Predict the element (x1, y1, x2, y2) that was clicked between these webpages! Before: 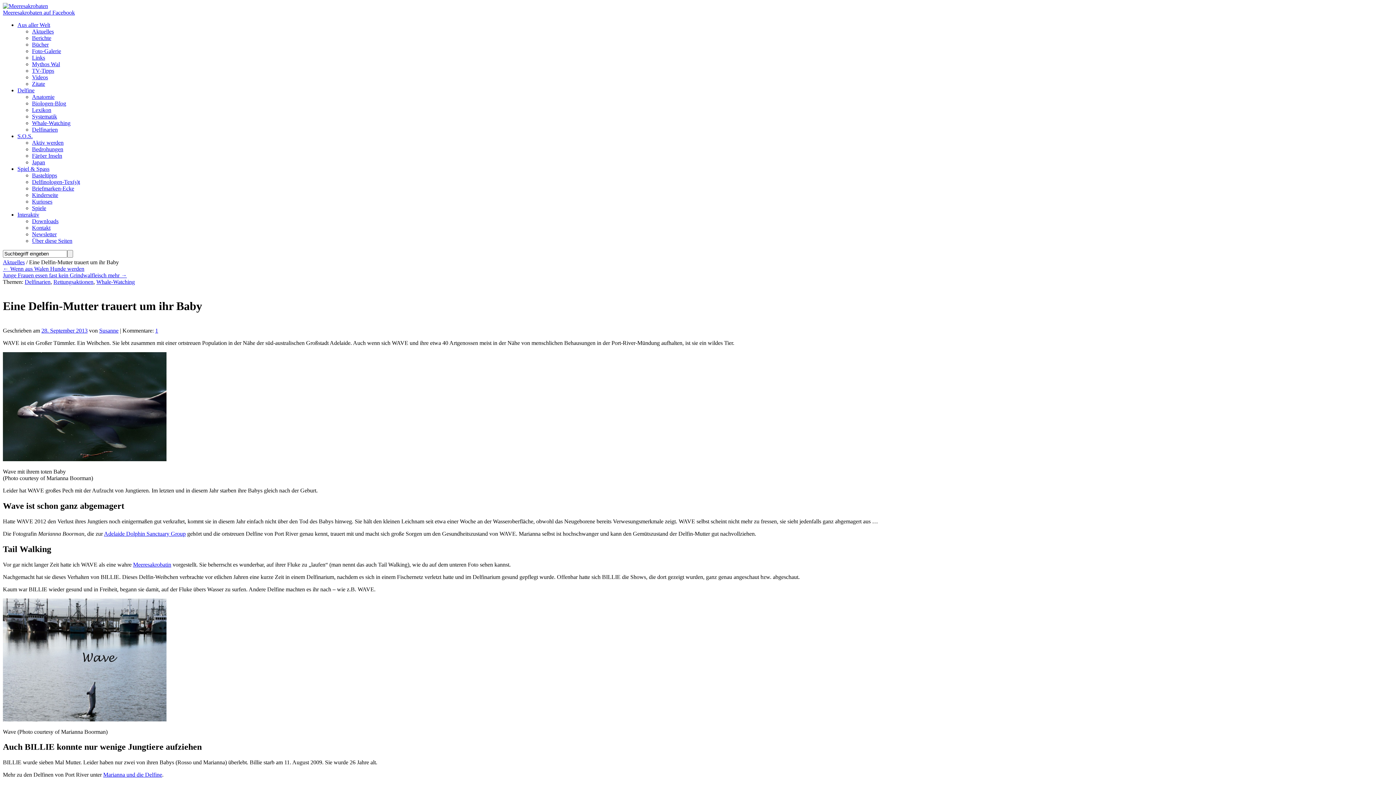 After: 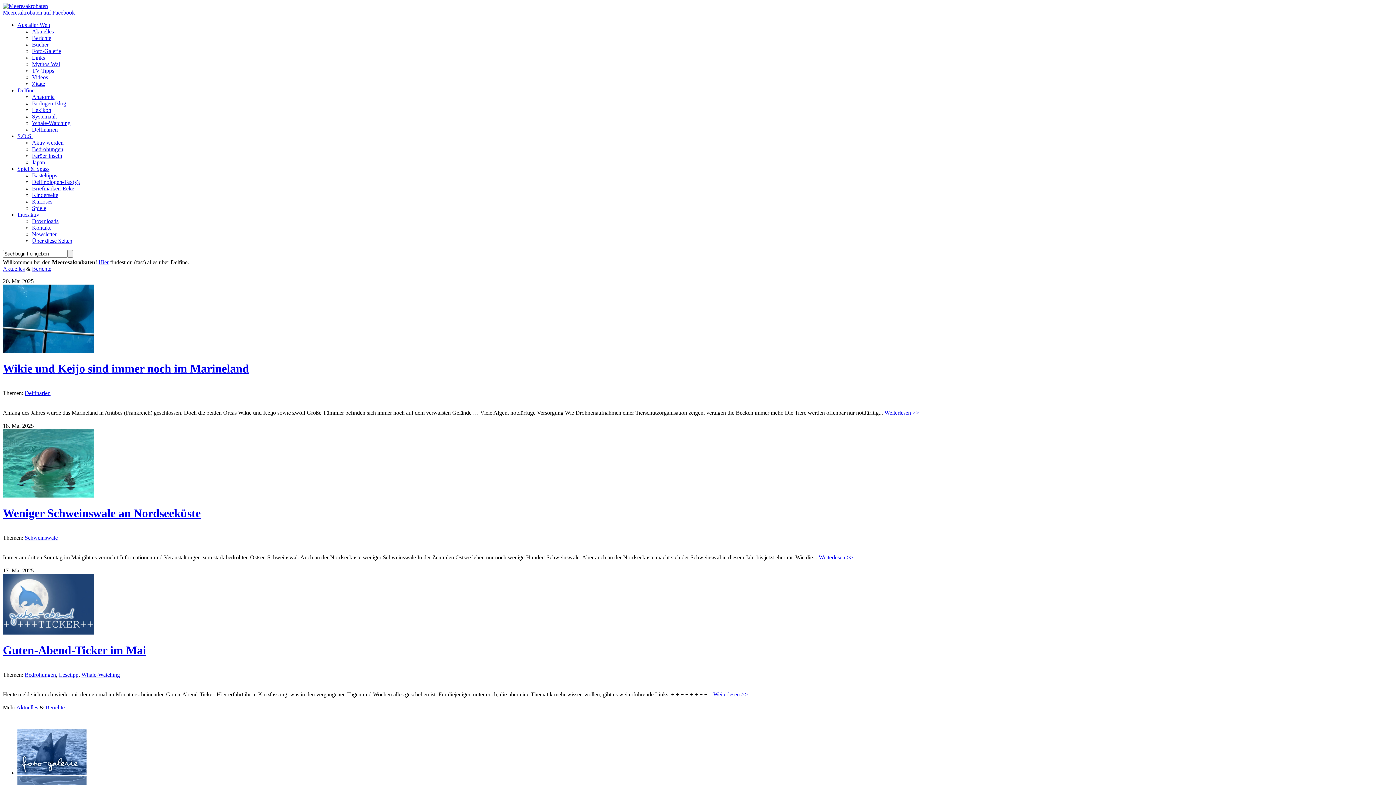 Action: bbox: (2, 2, 1393, 9)